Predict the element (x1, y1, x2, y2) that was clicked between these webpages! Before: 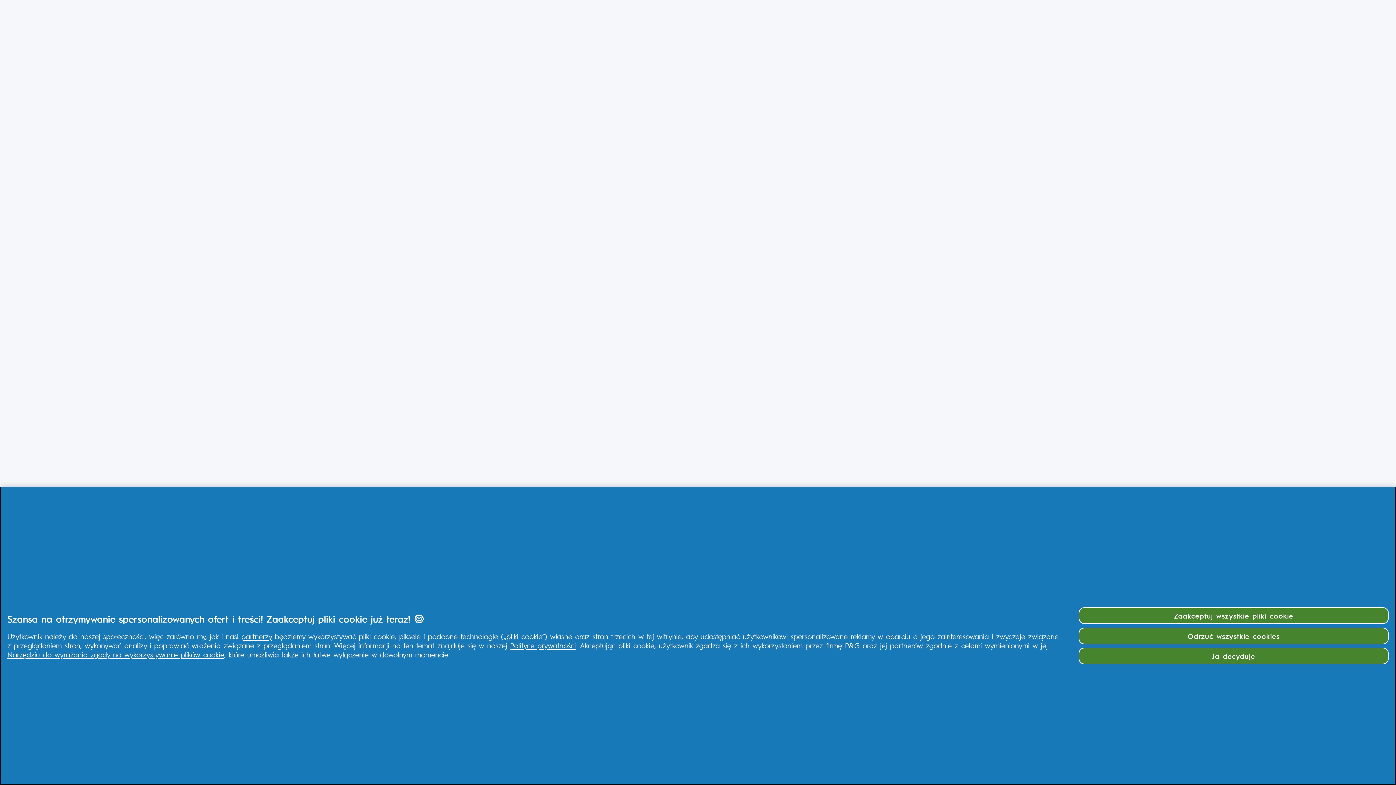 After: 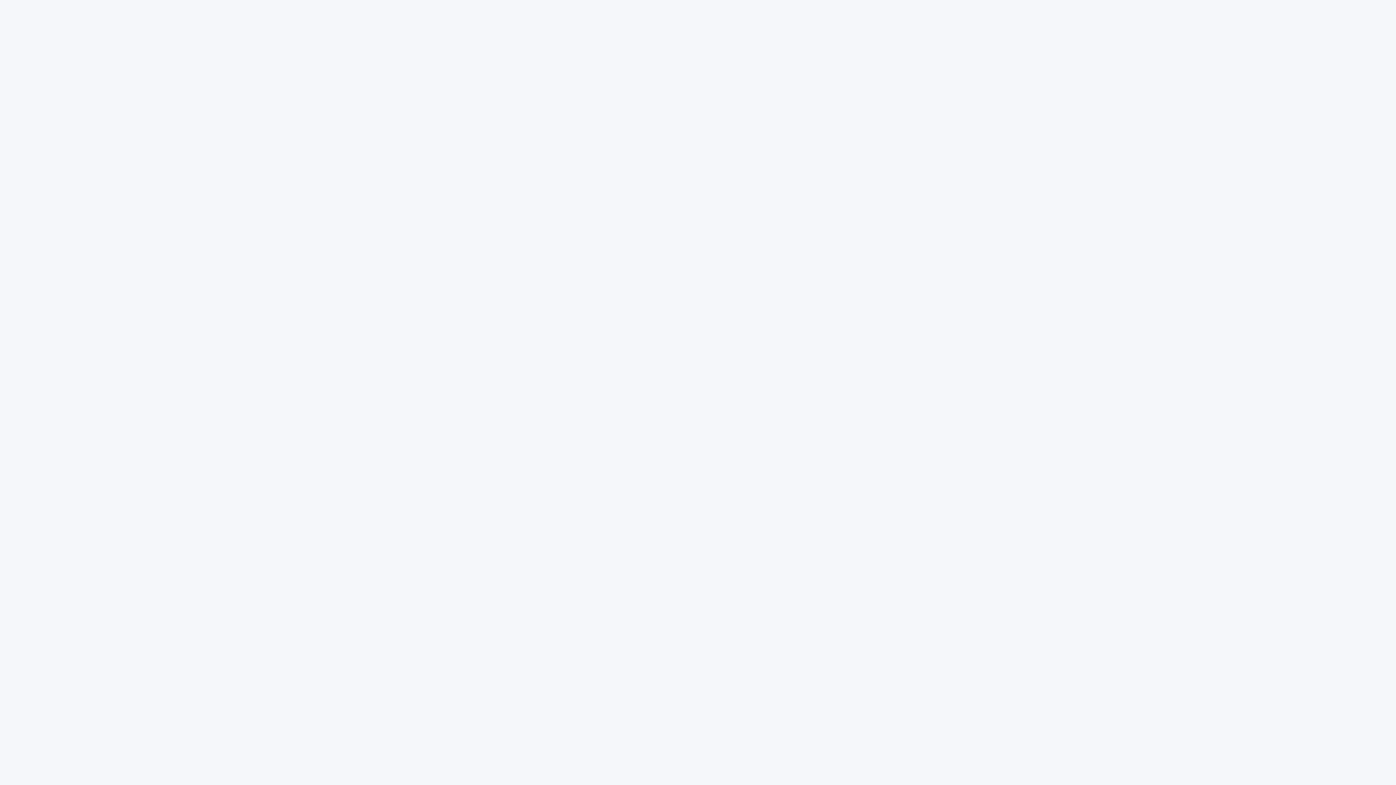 Action: bbox: (1078, 607, 1389, 624) label: Zaakceptuj wszystkie pliki cookie